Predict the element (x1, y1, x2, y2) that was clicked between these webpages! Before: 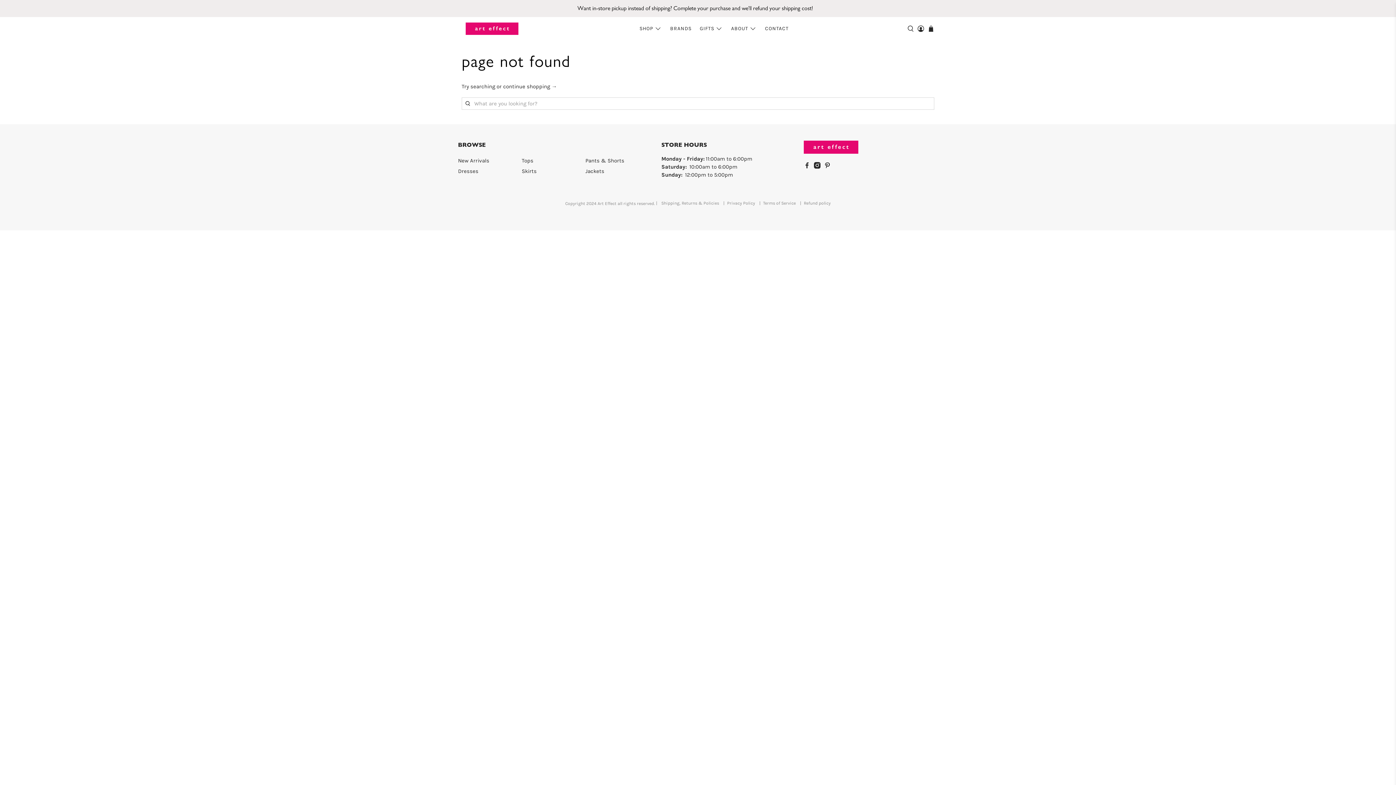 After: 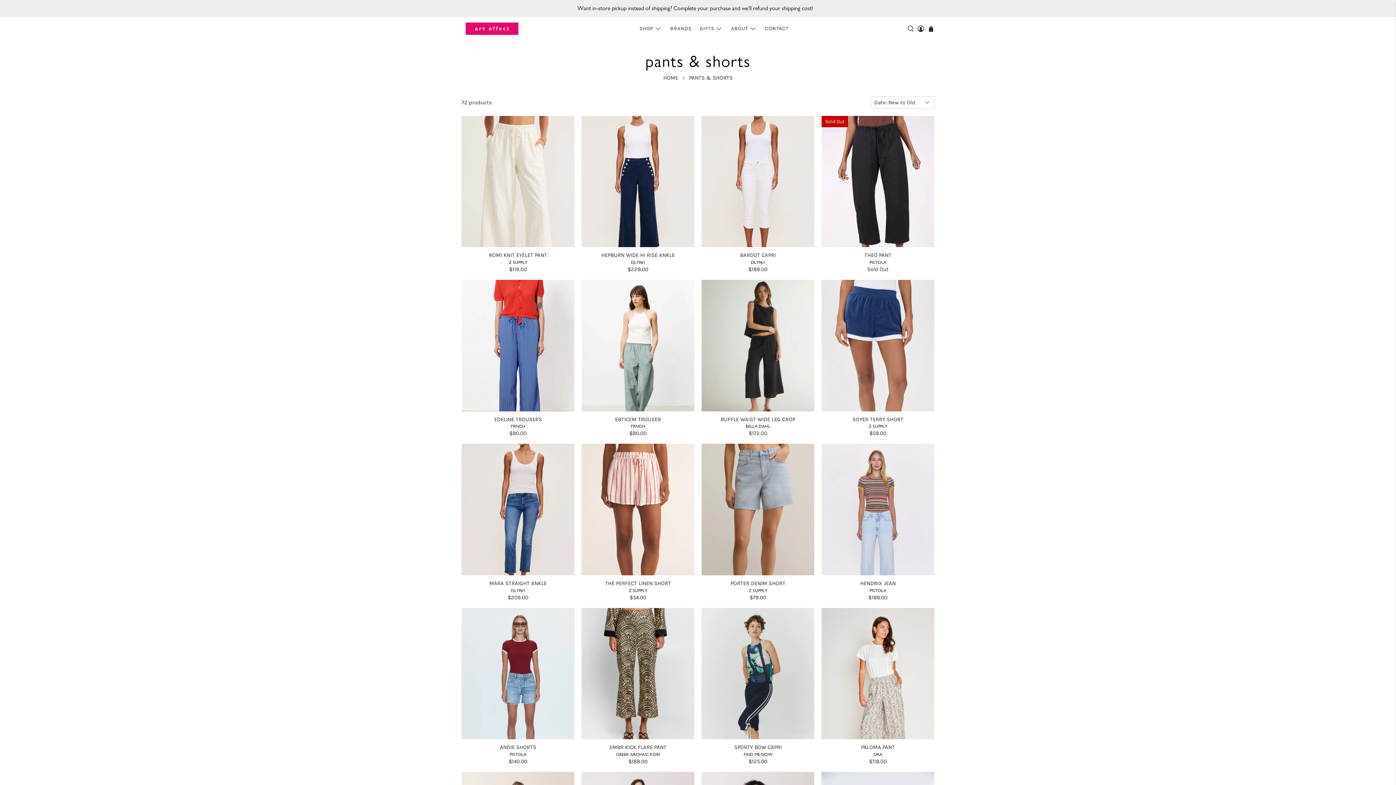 Action: bbox: (585, 157, 624, 163) label: Pants & Shorts